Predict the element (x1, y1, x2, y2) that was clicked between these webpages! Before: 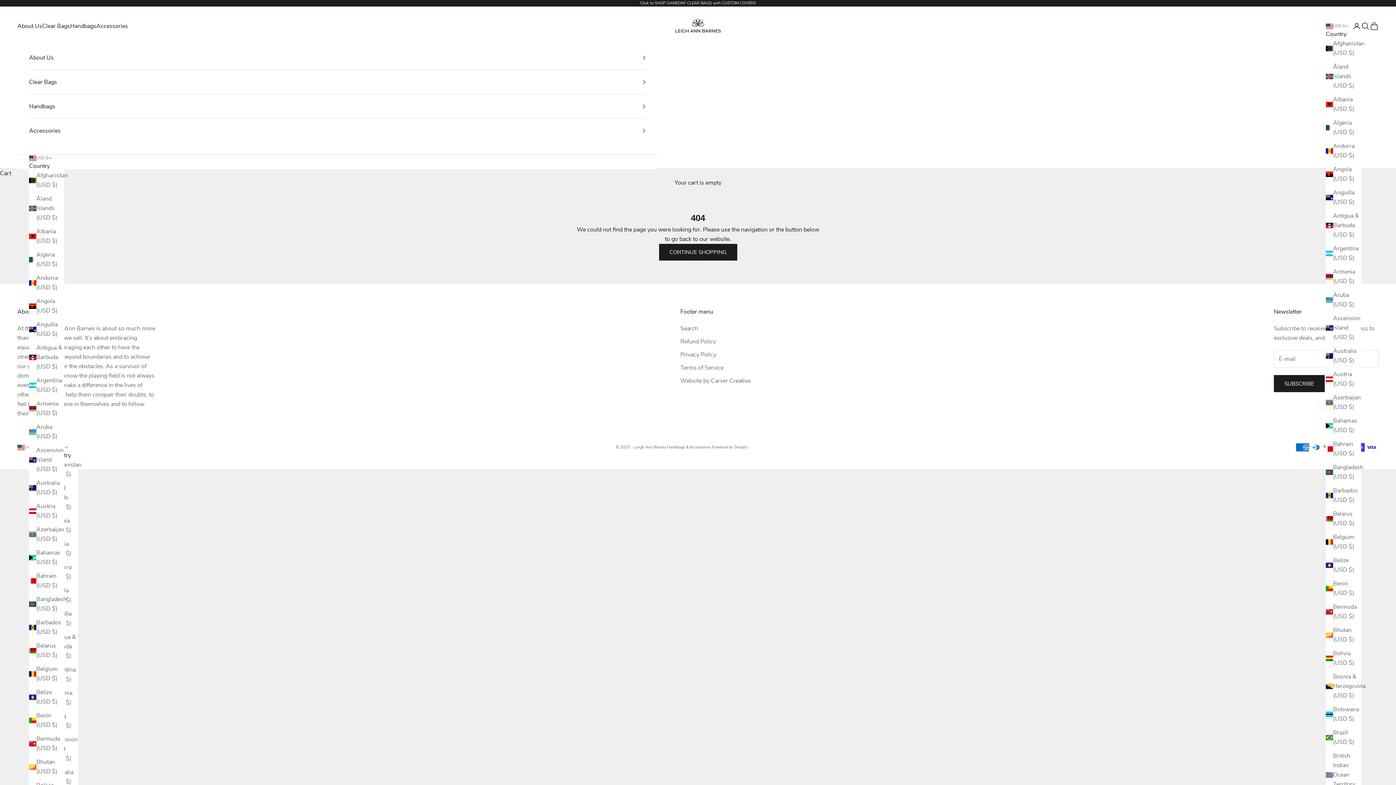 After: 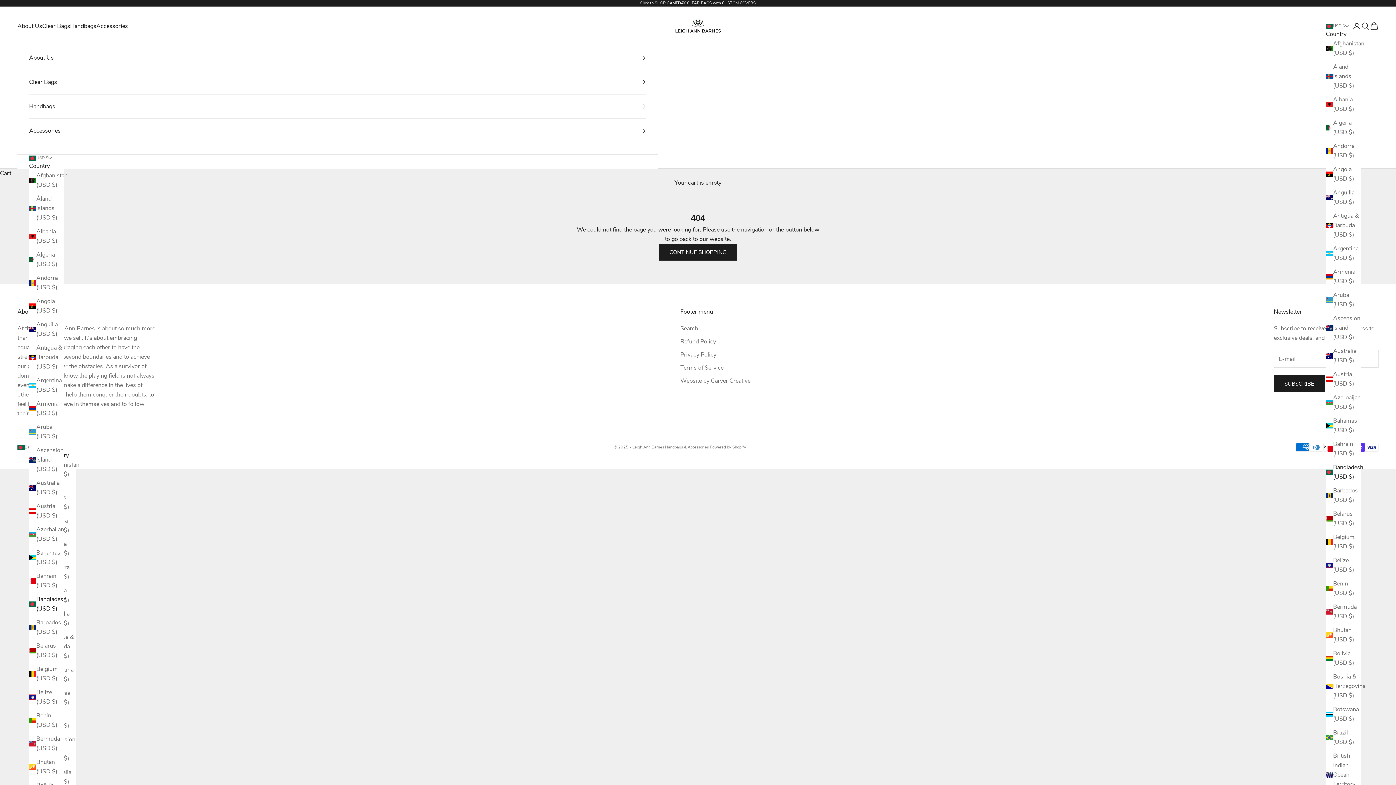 Action: bbox: (1326, 462, 1361, 481) label: Bangladesh (USD $)